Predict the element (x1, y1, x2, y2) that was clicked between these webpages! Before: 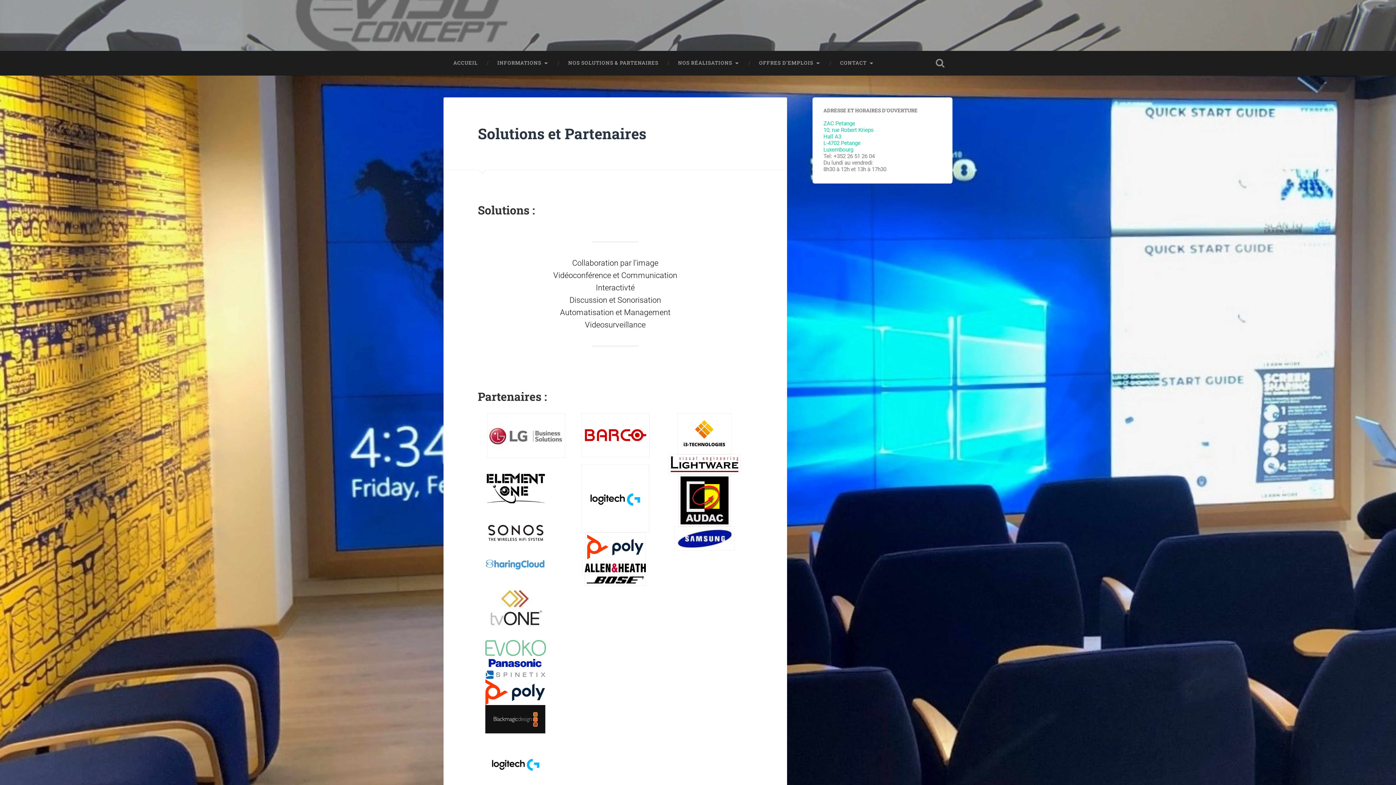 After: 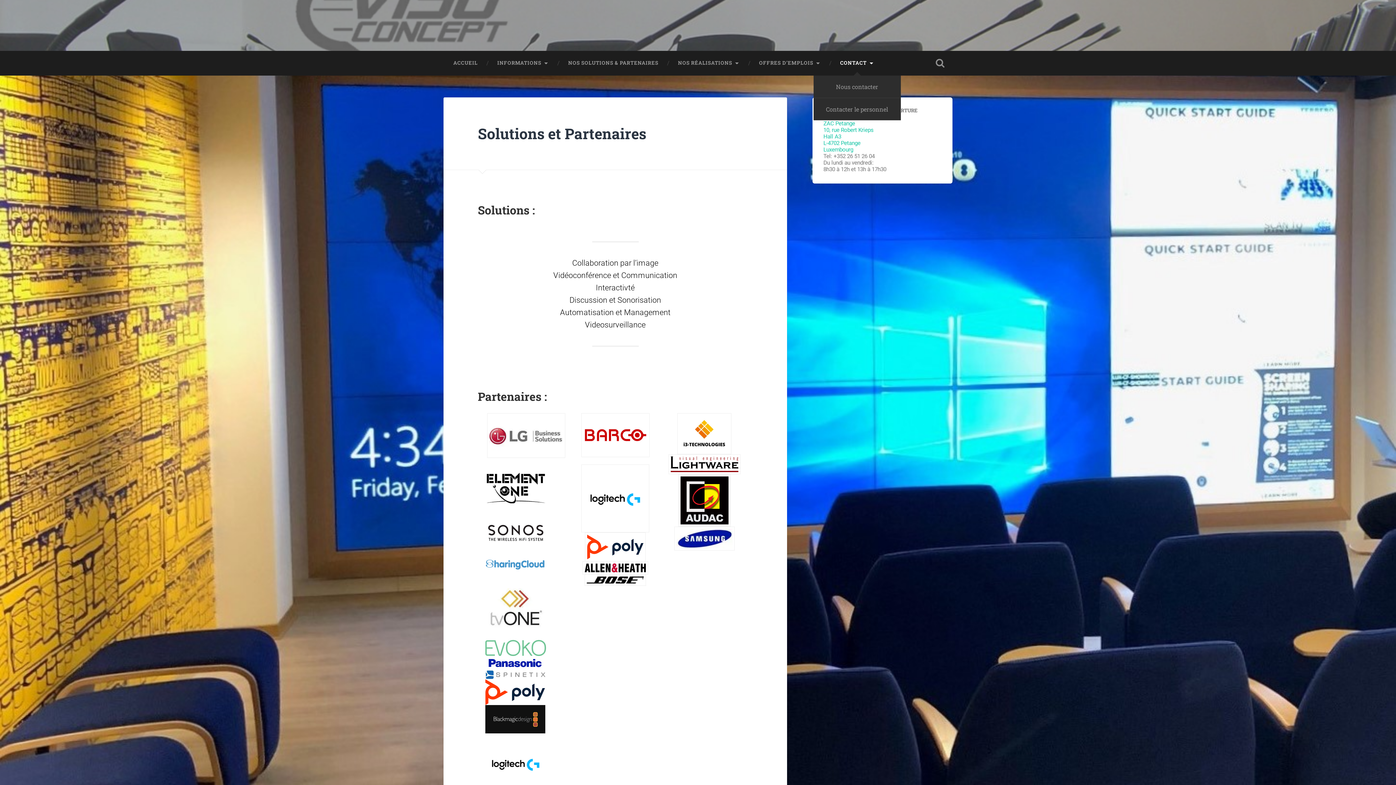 Action: label: CONTACT bbox: (830, 50, 884, 75)